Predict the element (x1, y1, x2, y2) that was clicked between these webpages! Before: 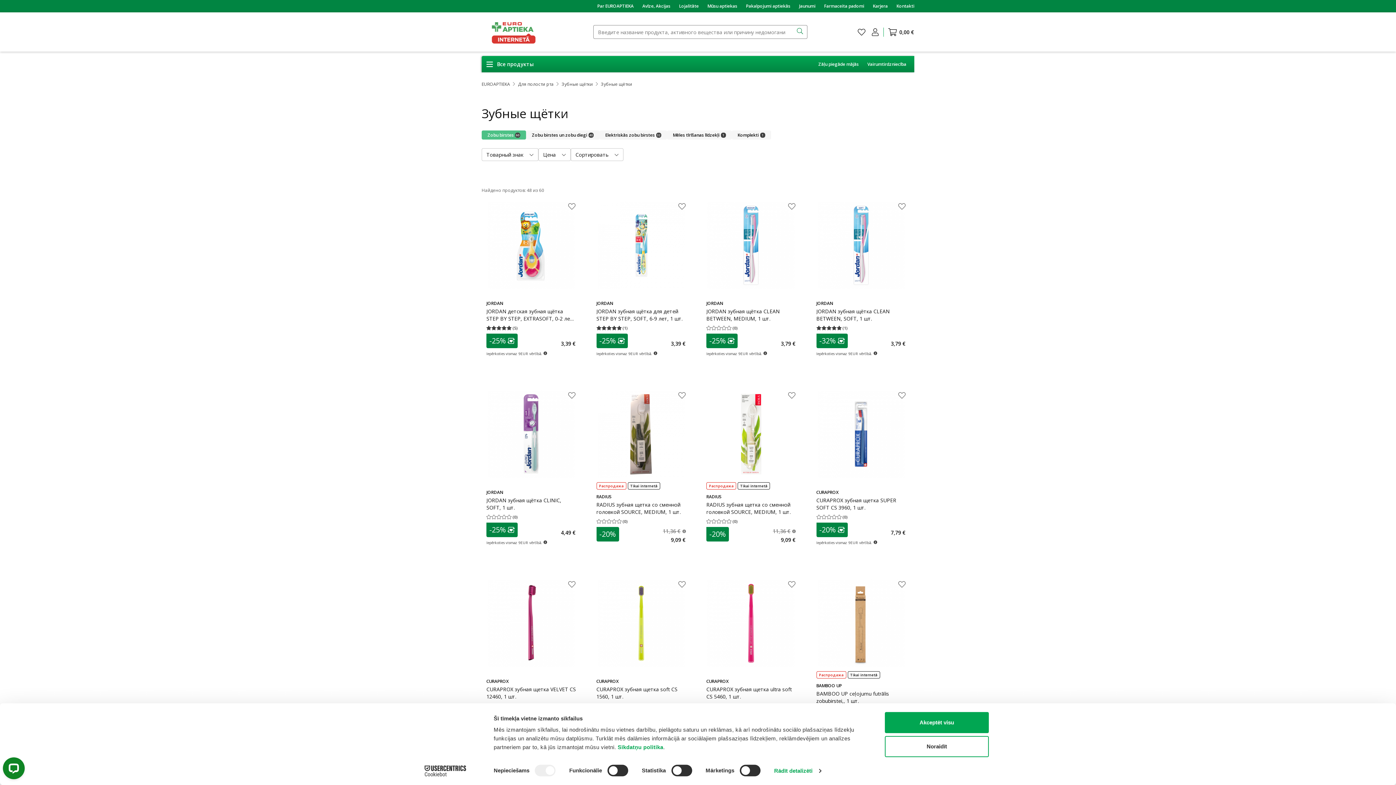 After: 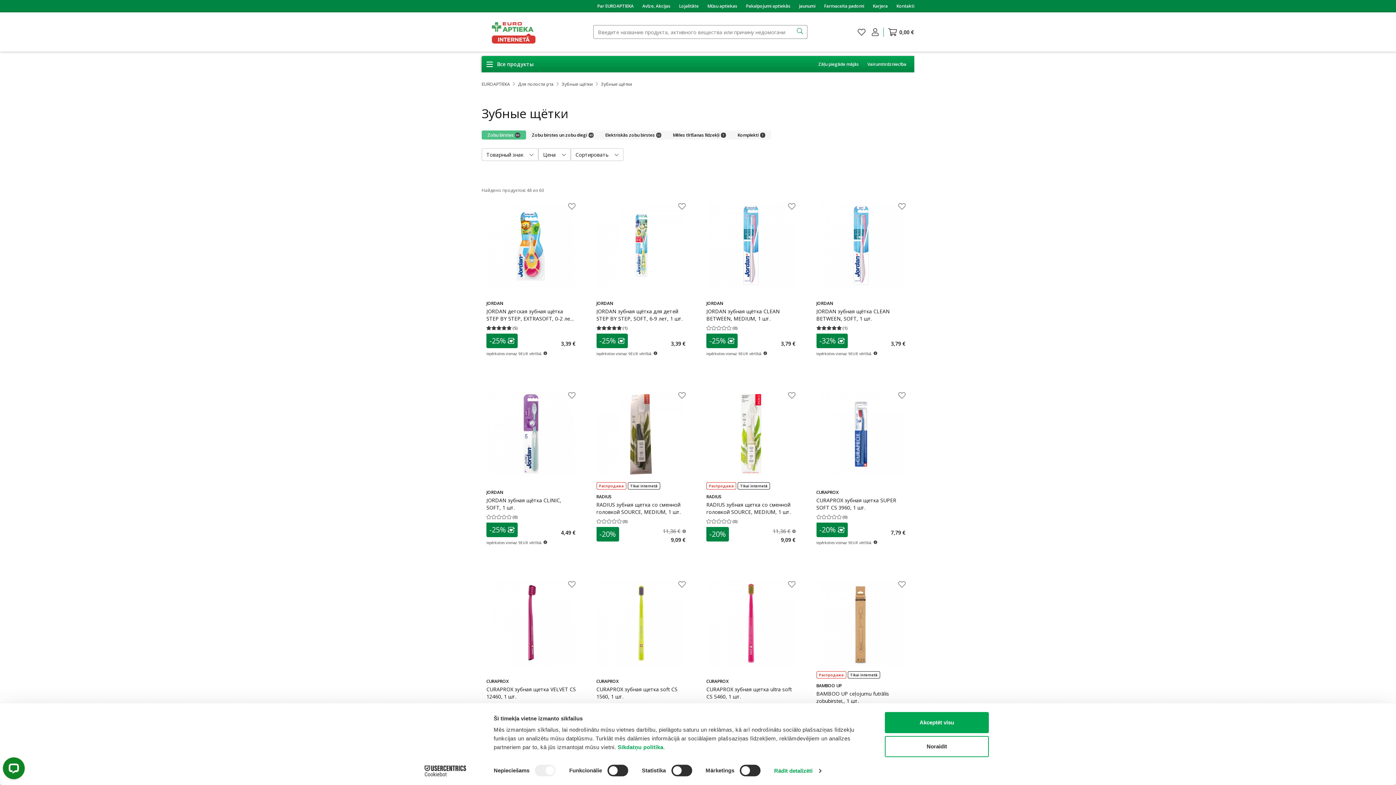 Action: bbox: (413, 765, 477, 776) label: Cookiebot - opens in a new window